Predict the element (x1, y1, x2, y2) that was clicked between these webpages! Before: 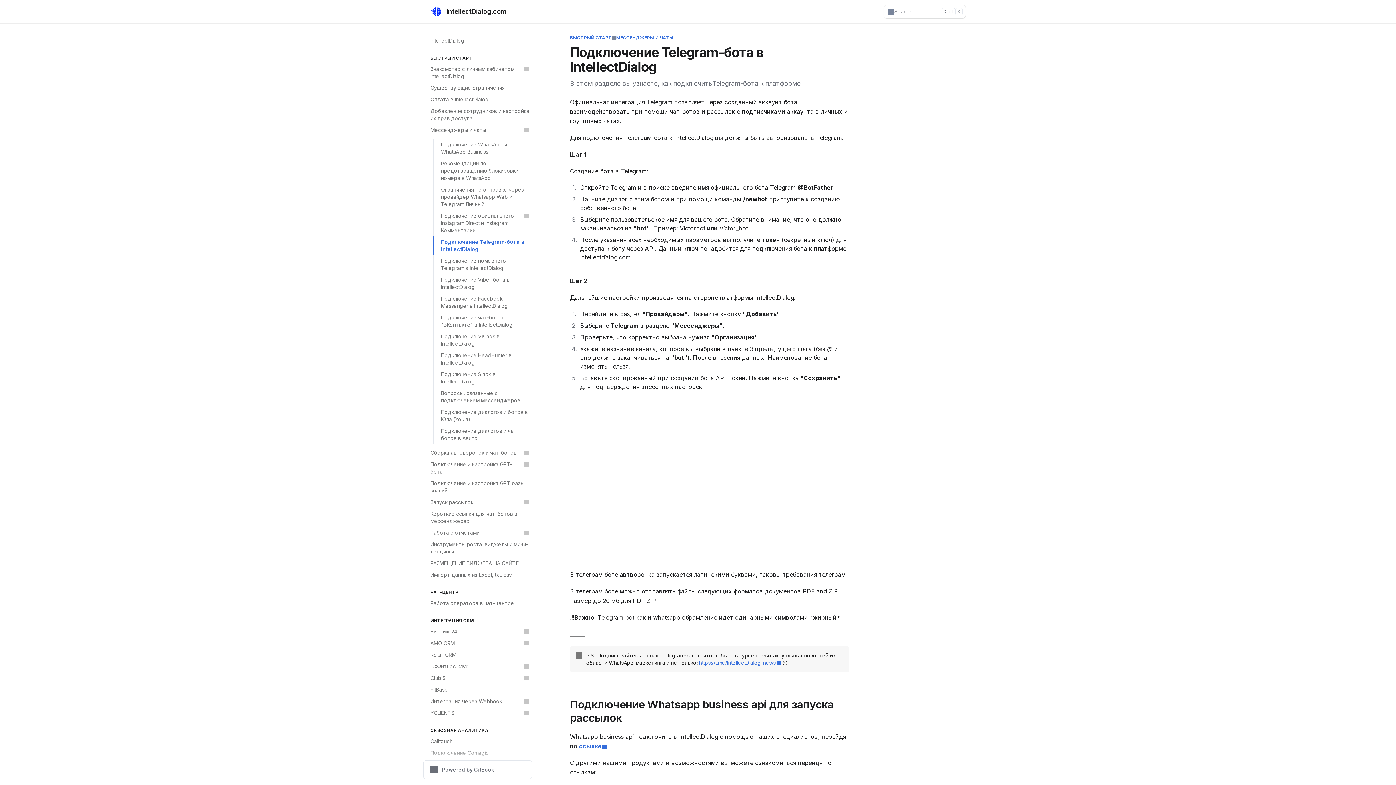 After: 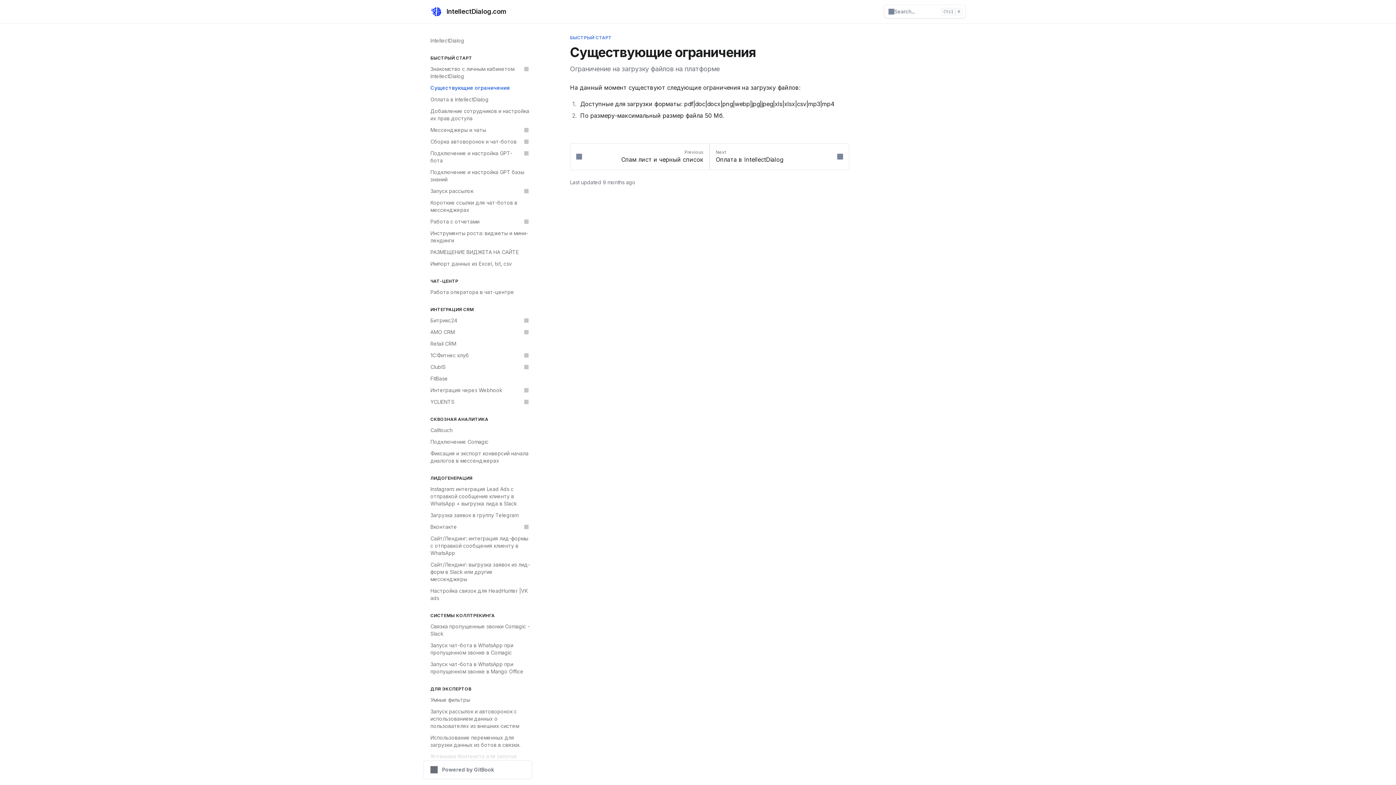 Action: bbox: (426, 82, 532, 93) label: Существующие ограничения